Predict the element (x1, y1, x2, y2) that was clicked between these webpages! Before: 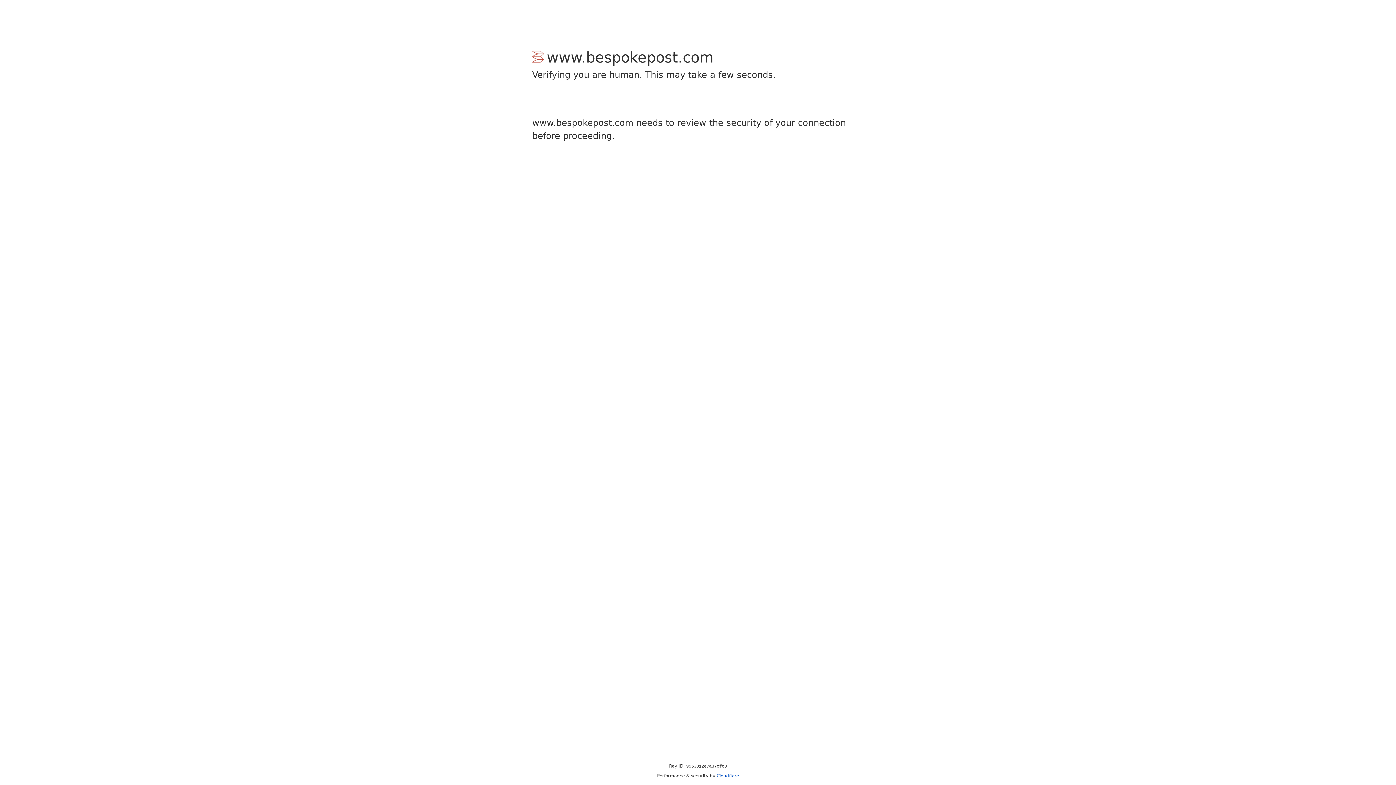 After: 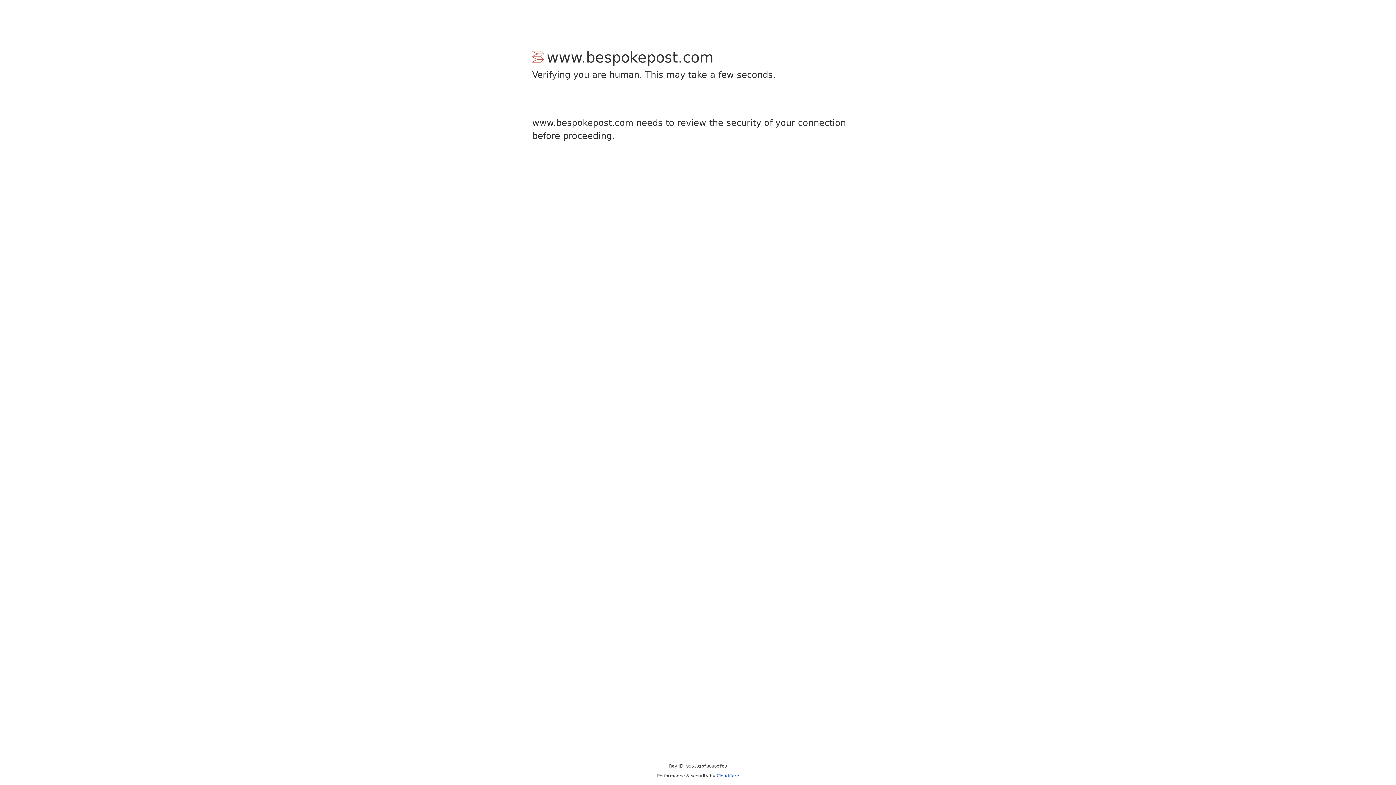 Action: label: Cloudflare bbox: (716, 773, 739, 778)